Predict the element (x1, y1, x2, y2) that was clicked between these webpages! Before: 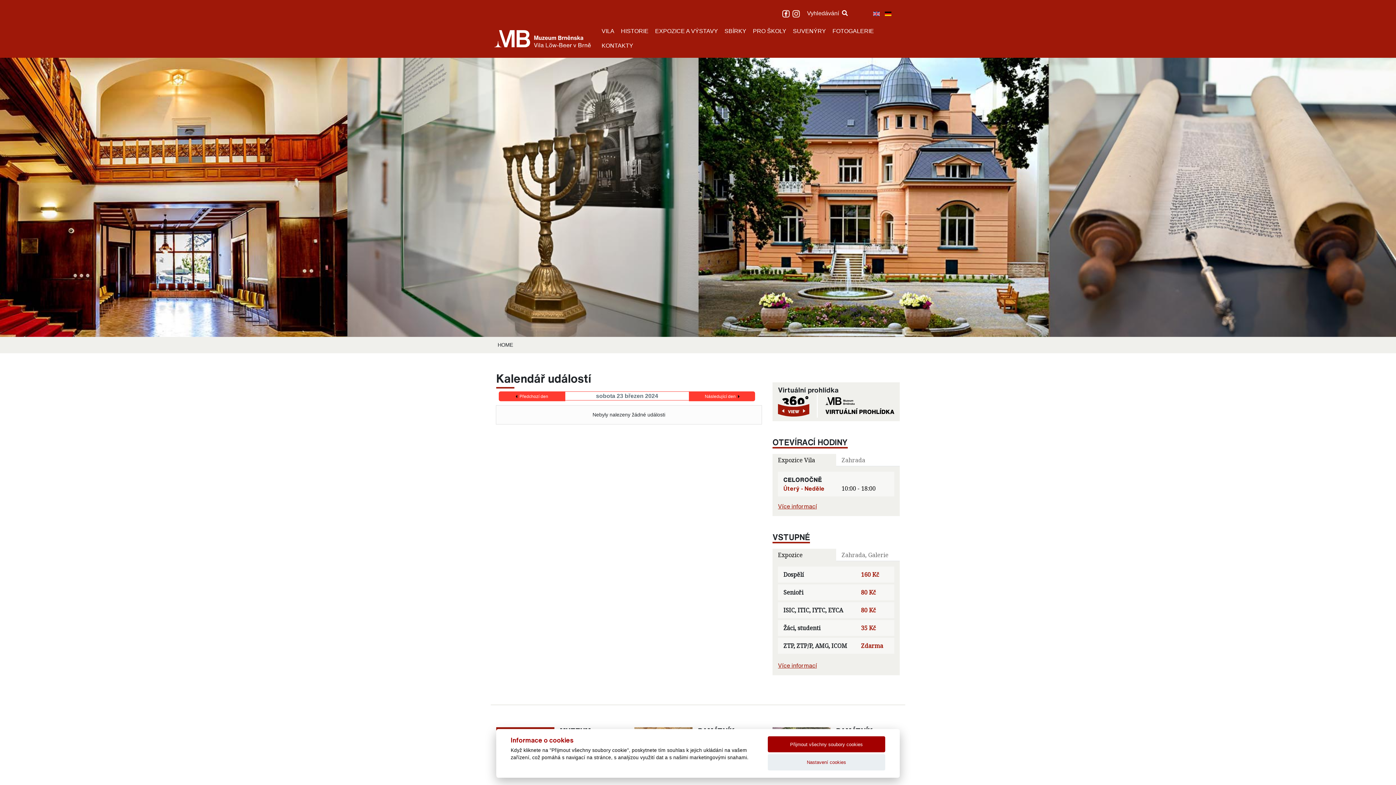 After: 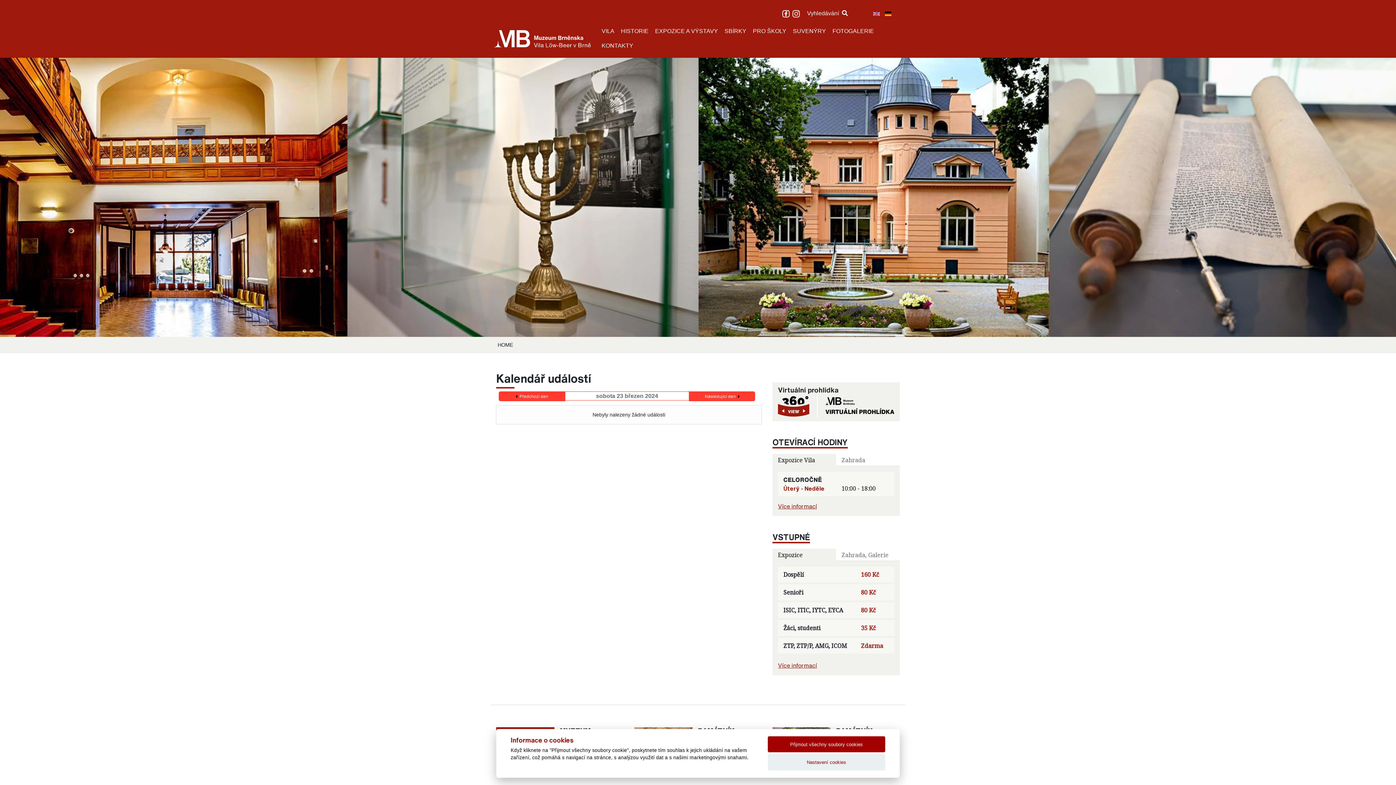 Action: label: Expozice Vila bbox: (772, 454, 836, 466)